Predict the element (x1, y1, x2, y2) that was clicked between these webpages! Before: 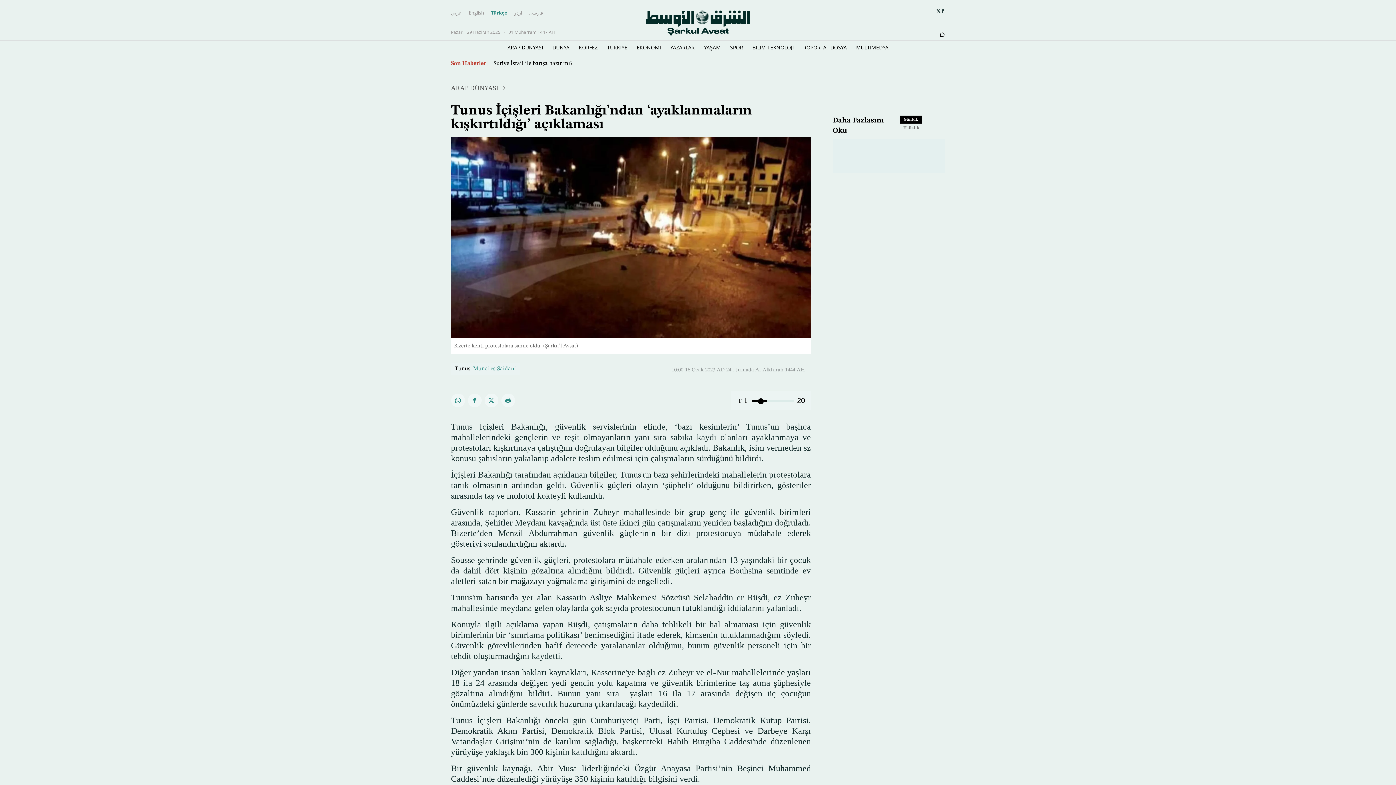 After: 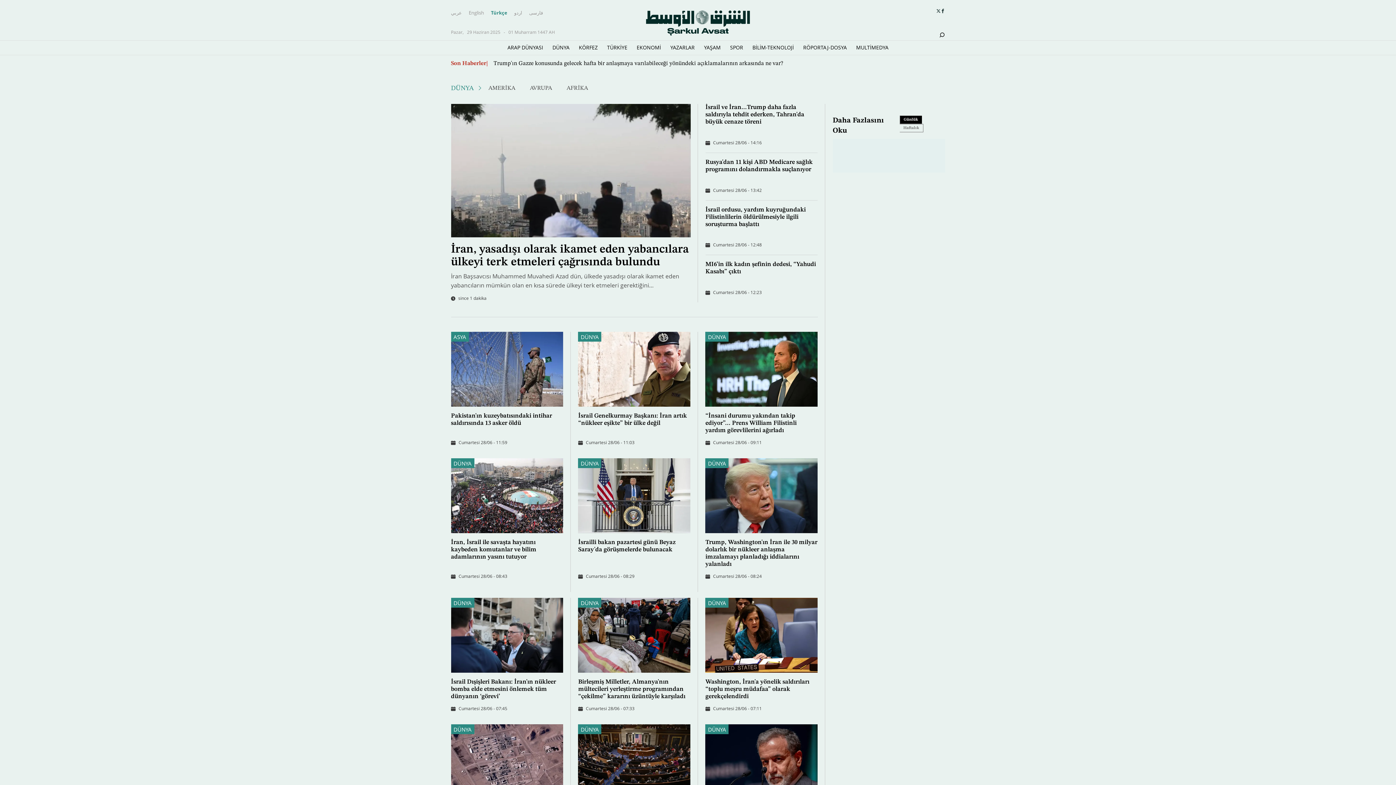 Action: bbox: (552, 40, 569, 54) label: DÜNYA